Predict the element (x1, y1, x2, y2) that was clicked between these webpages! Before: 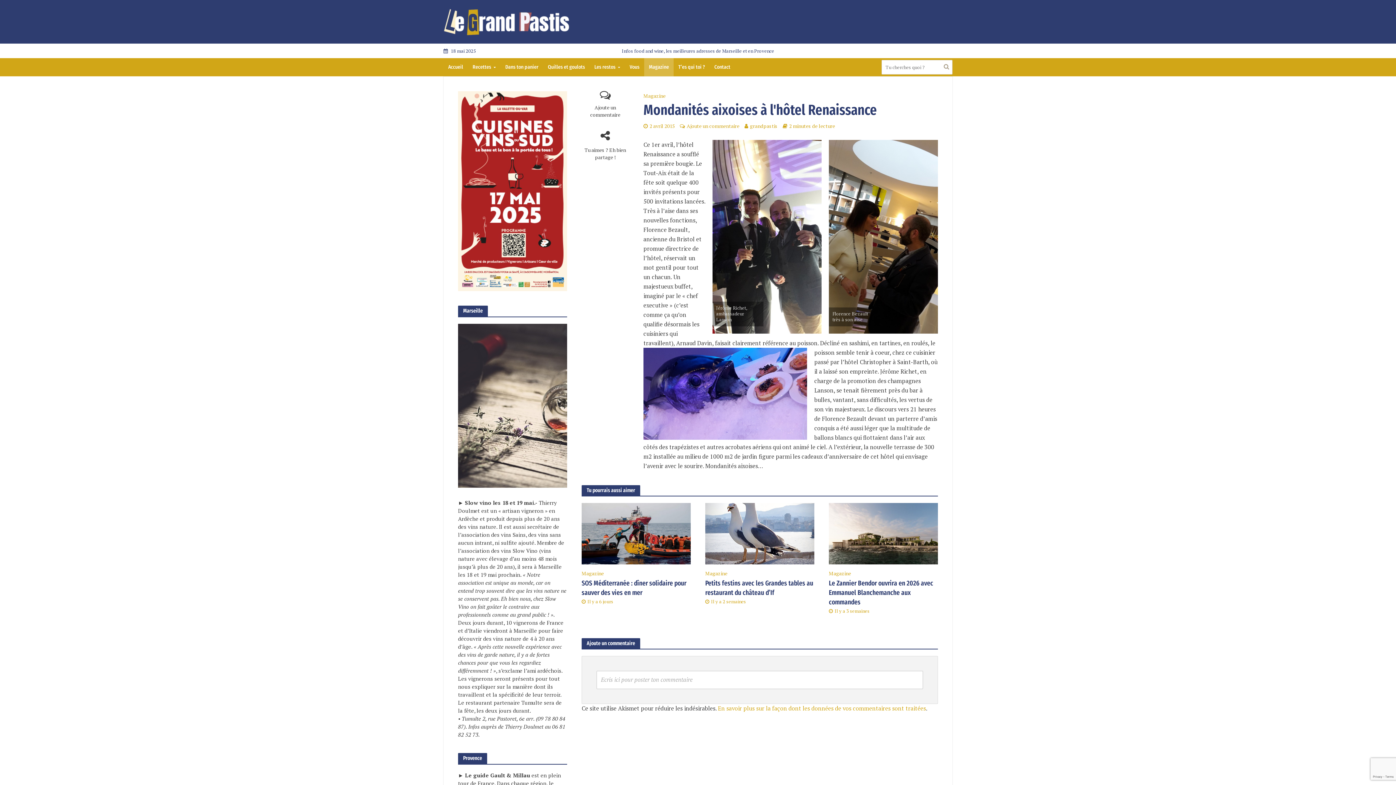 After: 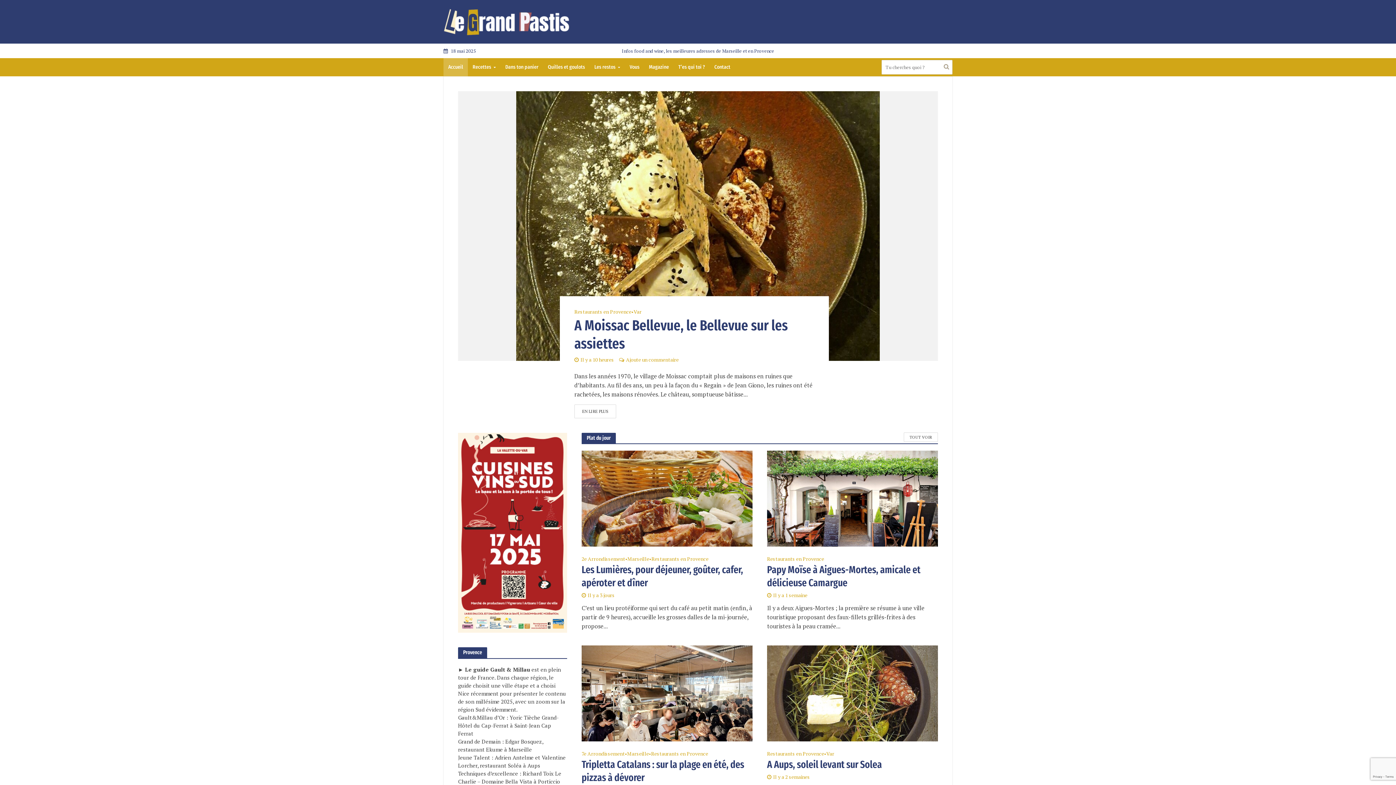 Action: label: grandpastis bbox: (750, 122, 777, 130)